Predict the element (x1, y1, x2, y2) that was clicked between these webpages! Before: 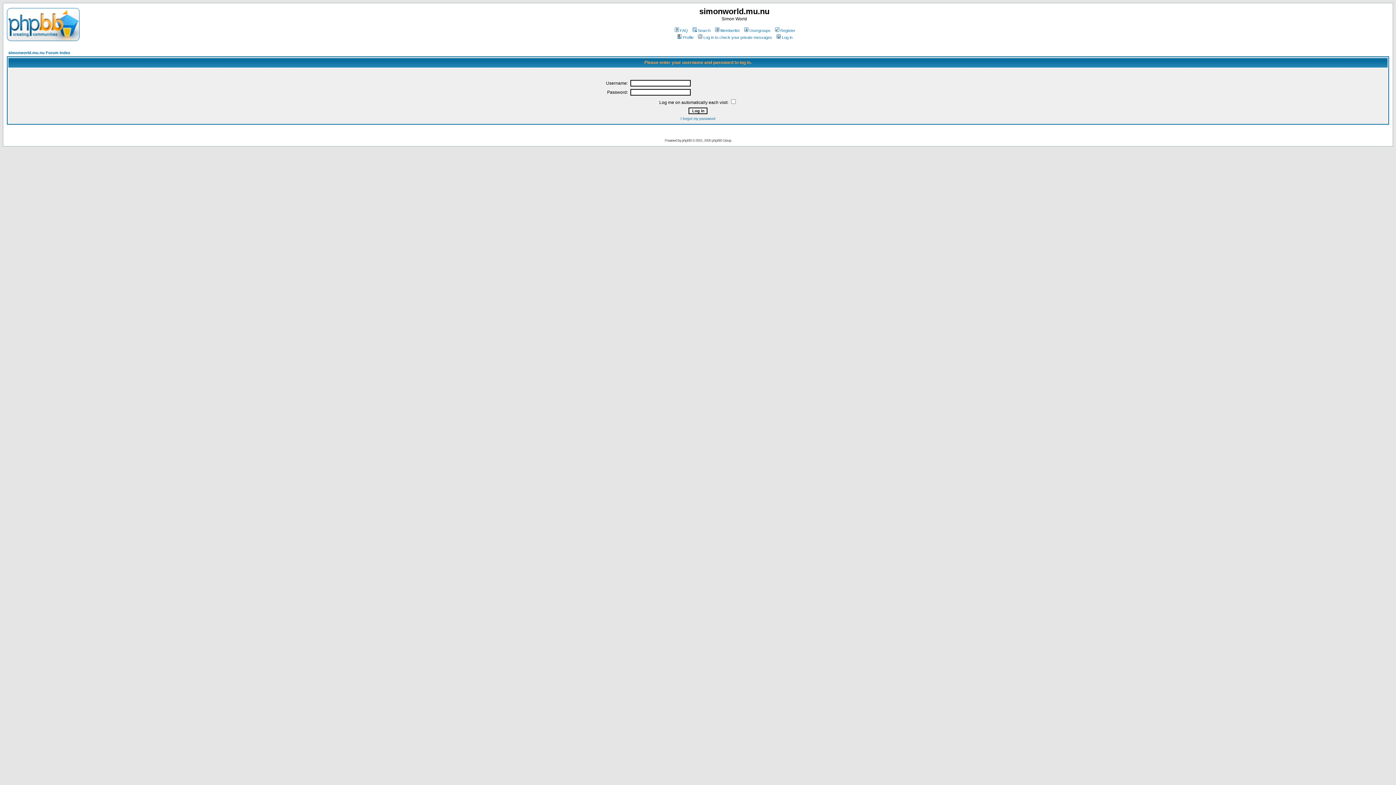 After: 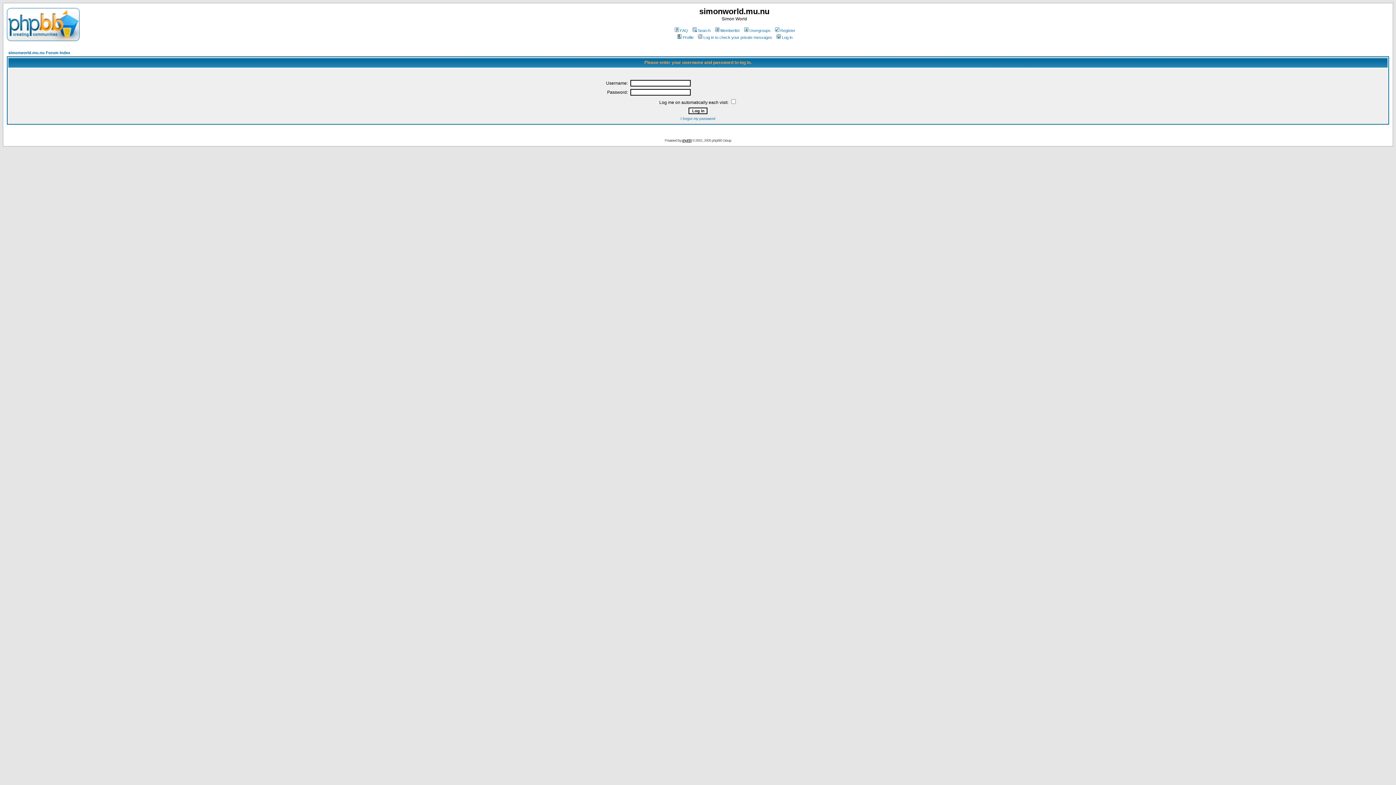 Action: bbox: (682, 138, 691, 142) label: phpBB